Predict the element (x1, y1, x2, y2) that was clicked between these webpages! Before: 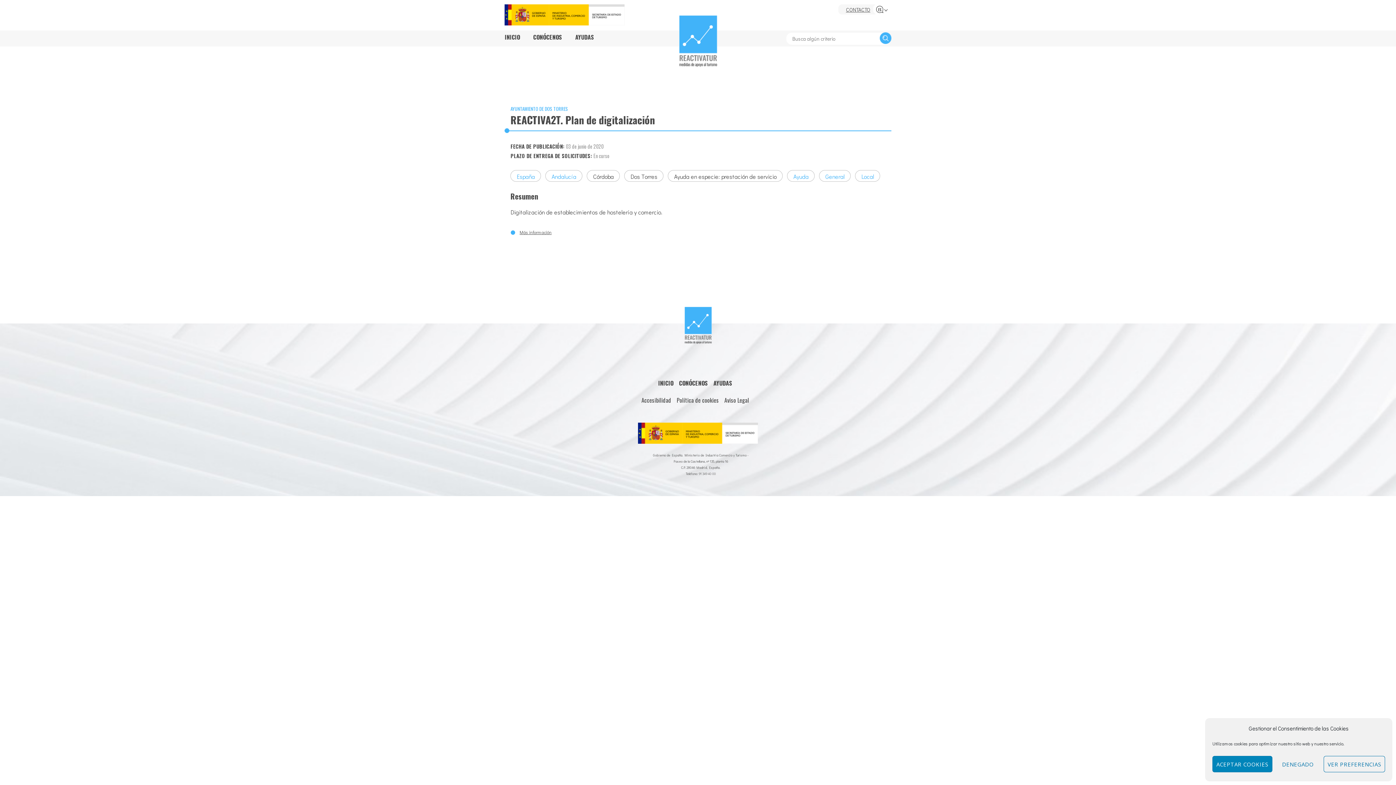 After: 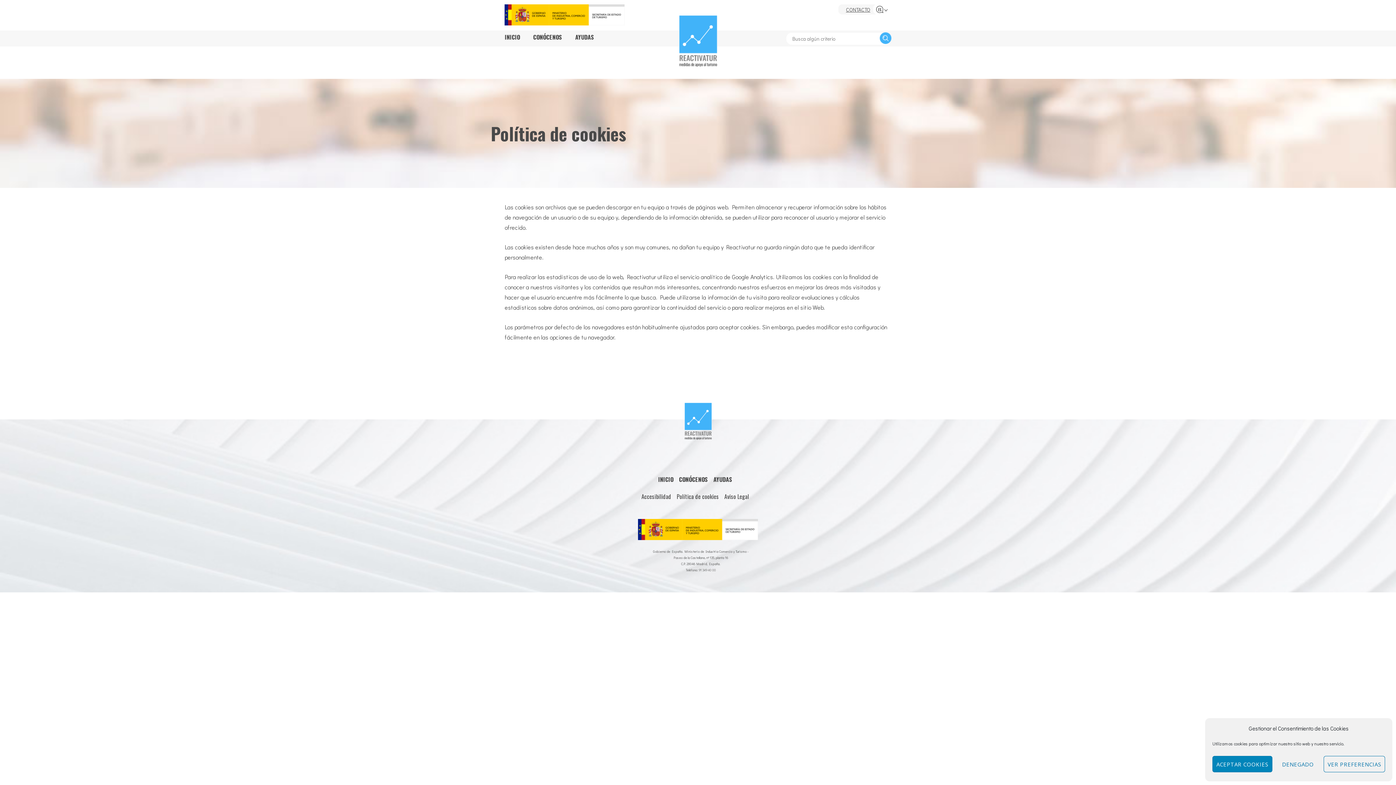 Action: bbox: (676, 396, 719, 404) label: Política de cookies